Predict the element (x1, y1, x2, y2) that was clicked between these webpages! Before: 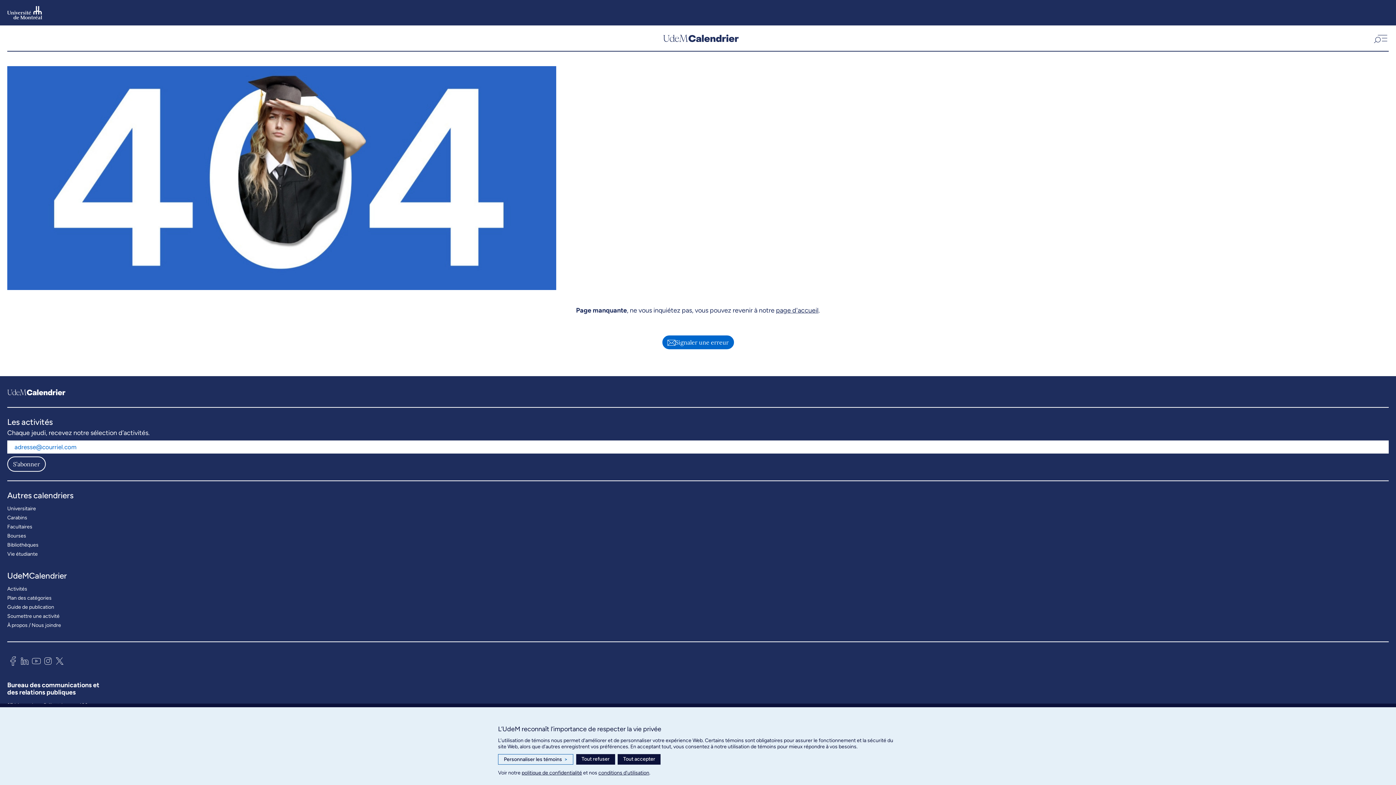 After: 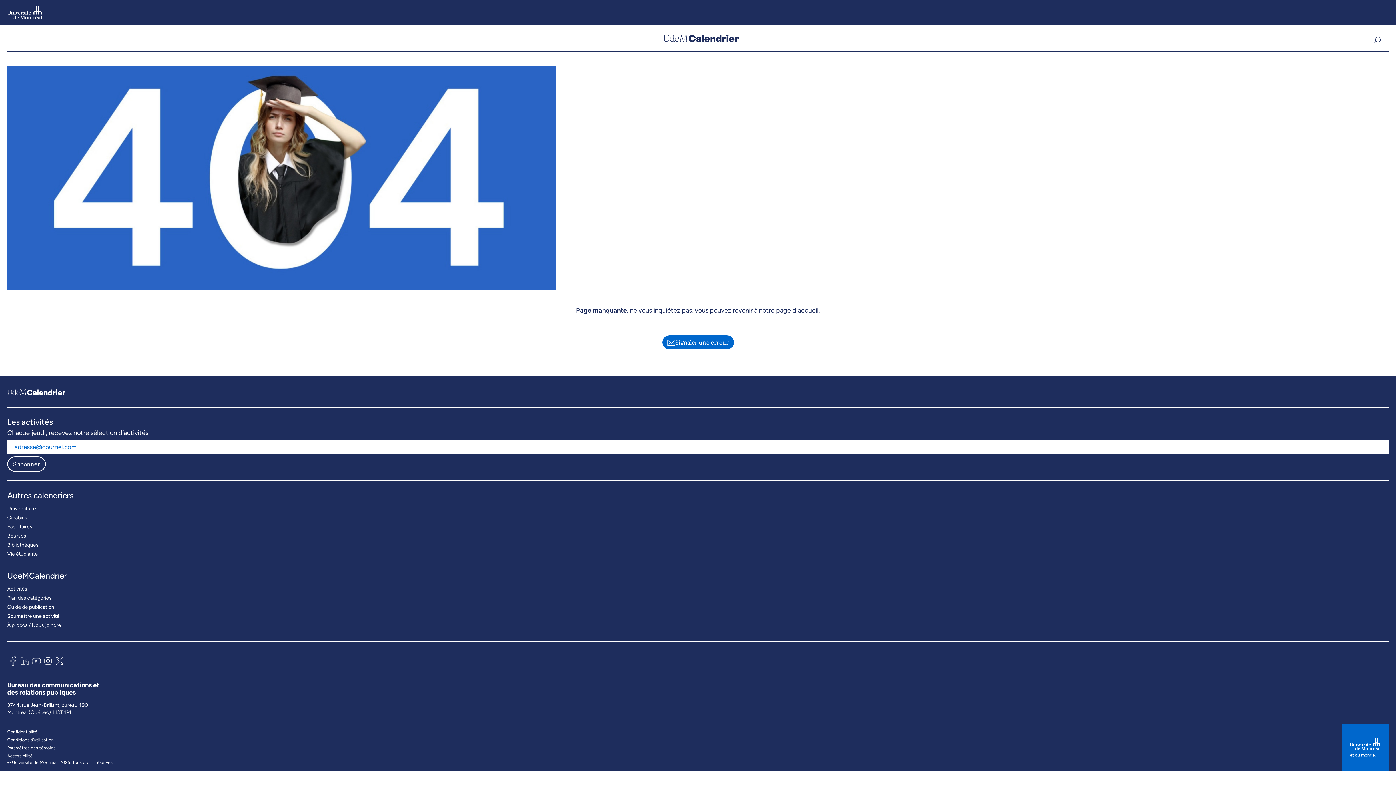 Action: label: Tout refuser bbox: (576, 754, 615, 765)